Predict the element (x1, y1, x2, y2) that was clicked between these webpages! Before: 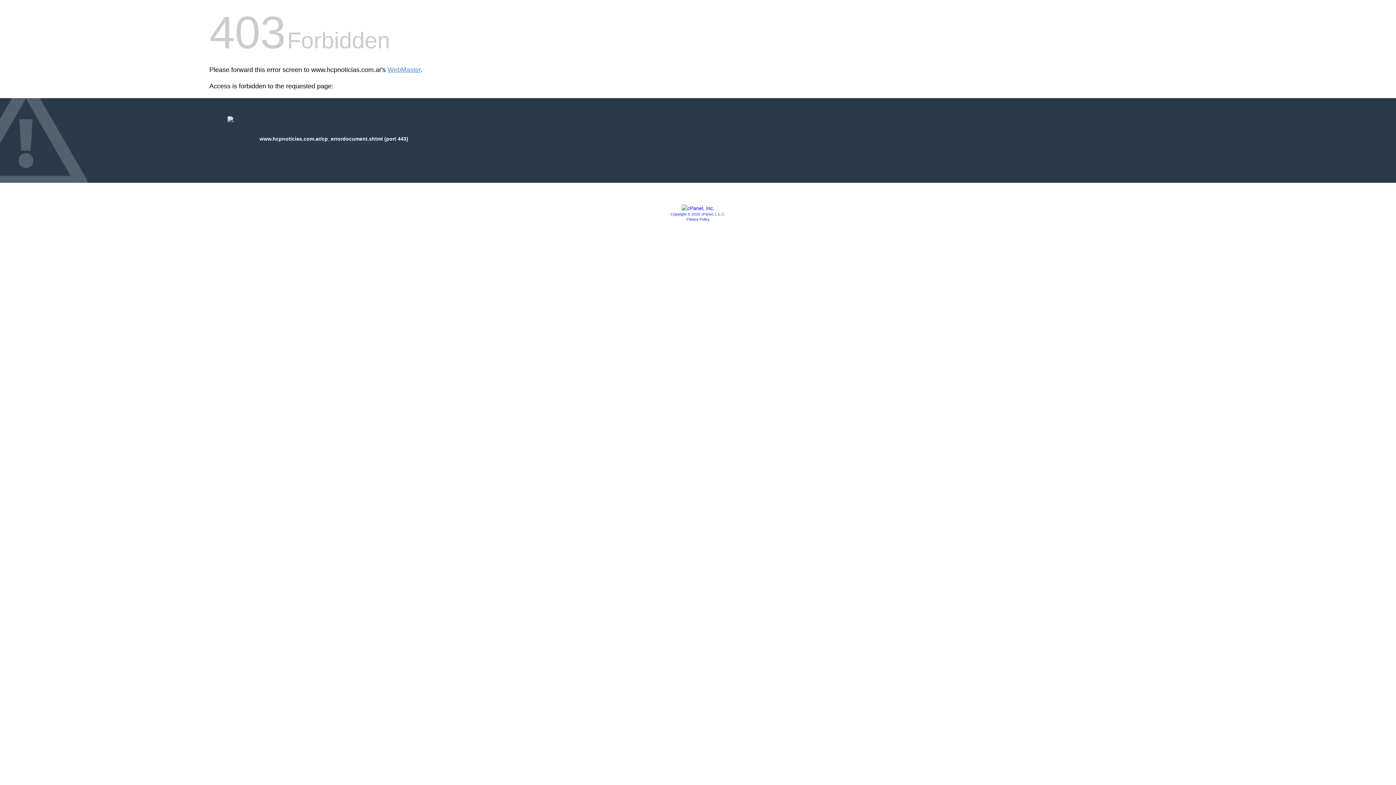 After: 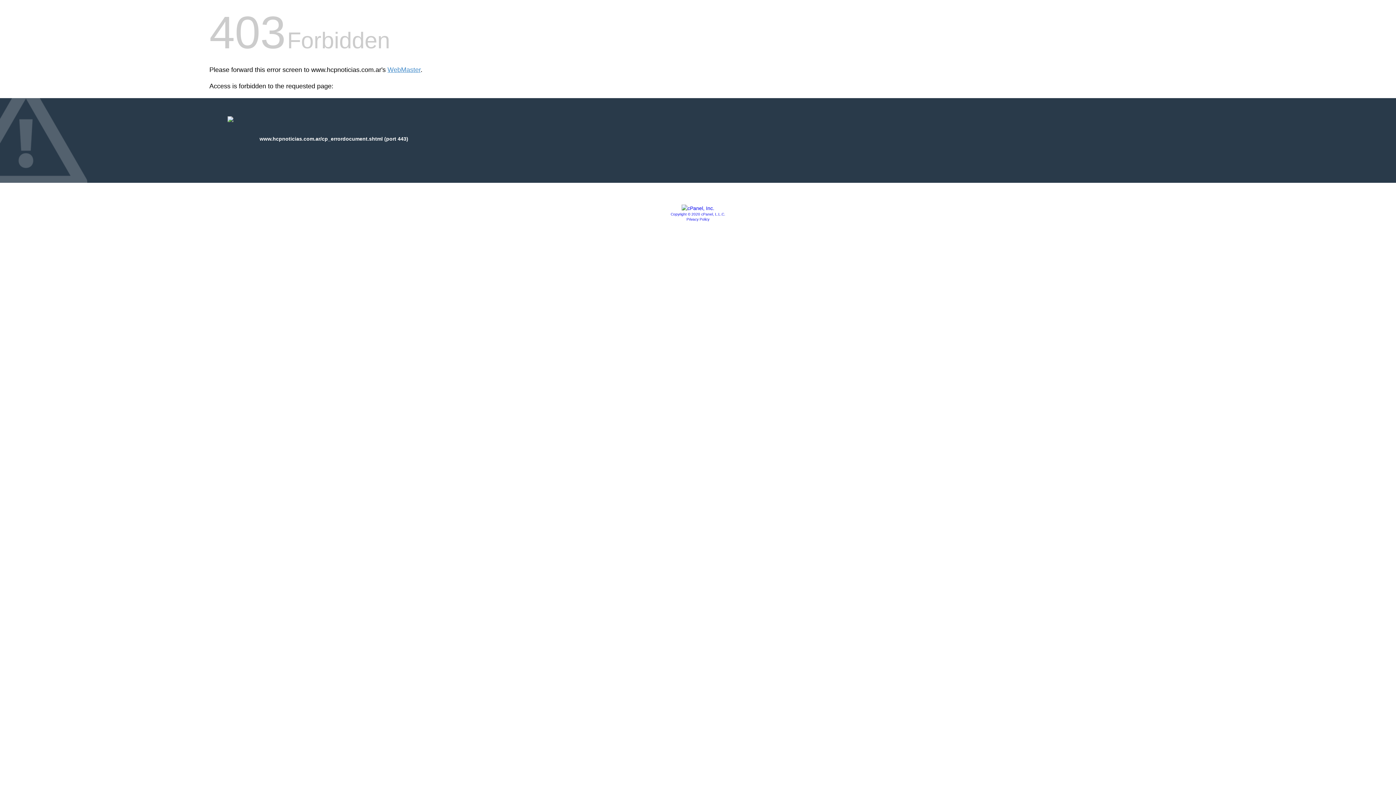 Action: bbox: (681, 205, 714, 211)